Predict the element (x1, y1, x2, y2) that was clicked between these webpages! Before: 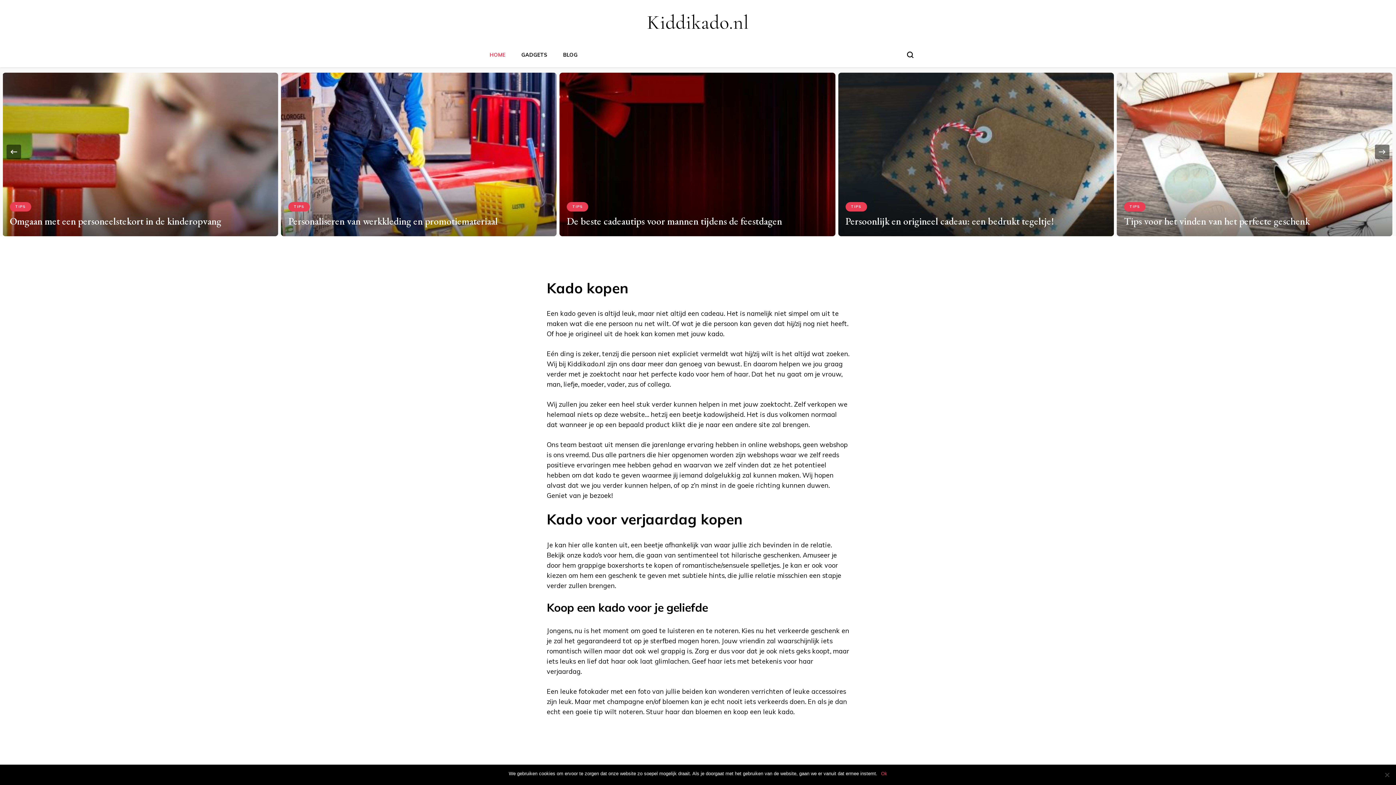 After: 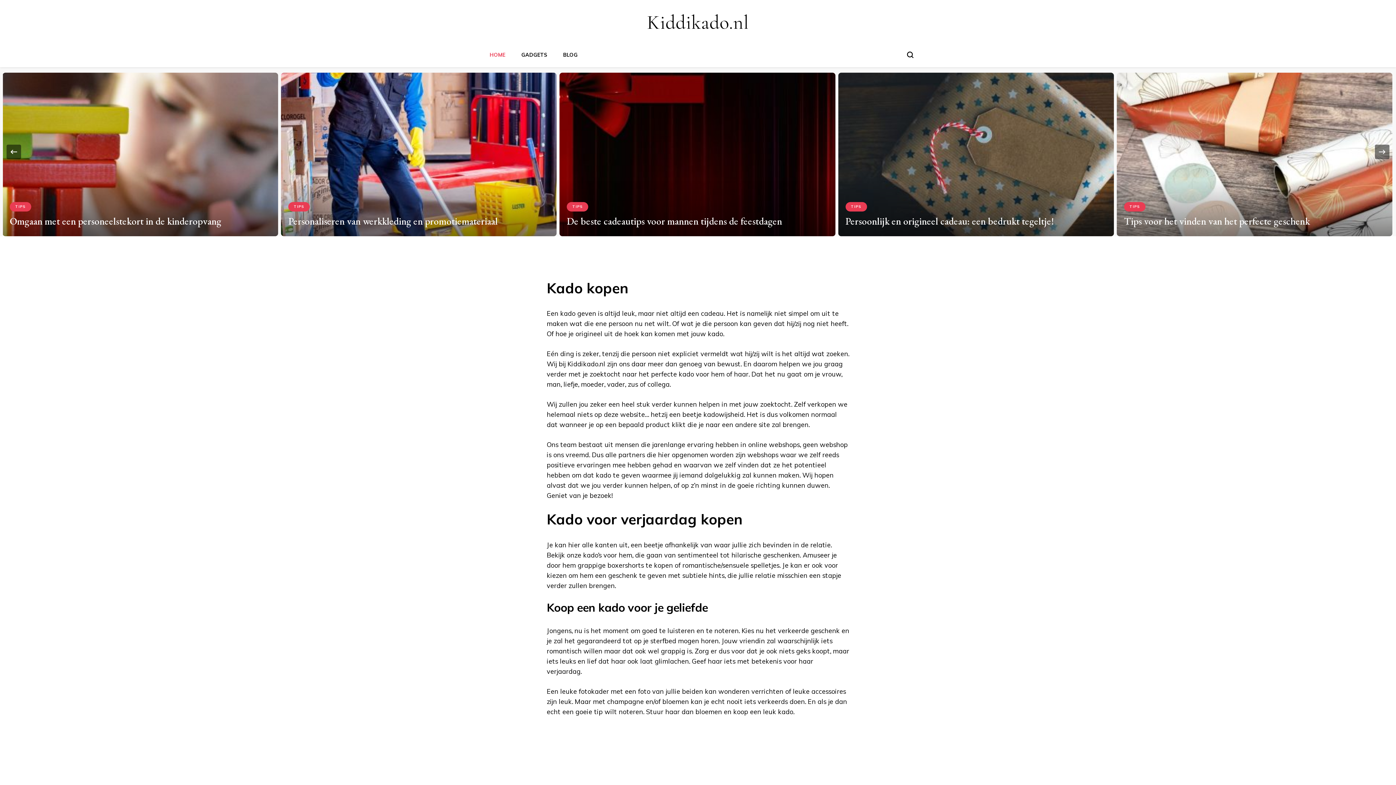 Action: label: Ok bbox: (881, 770, 887, 777)